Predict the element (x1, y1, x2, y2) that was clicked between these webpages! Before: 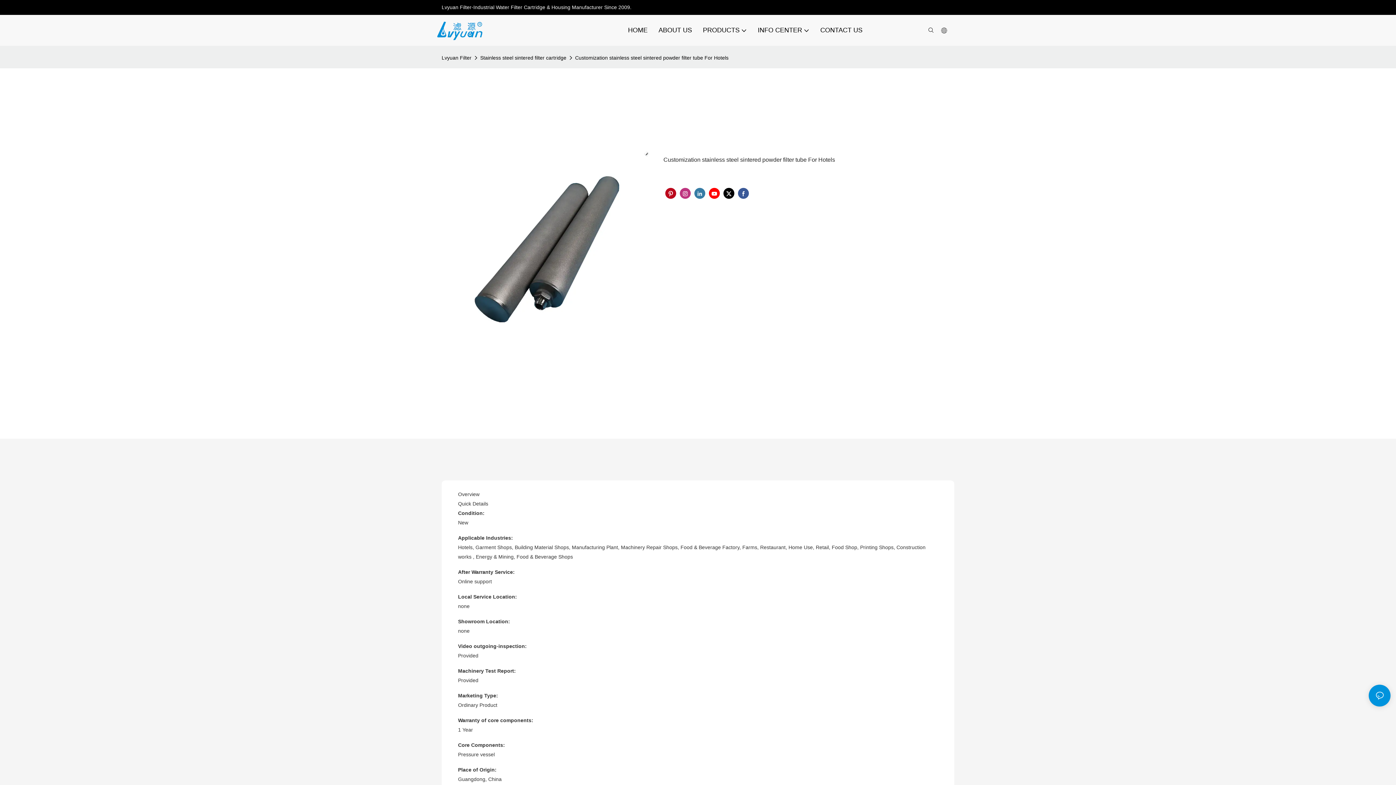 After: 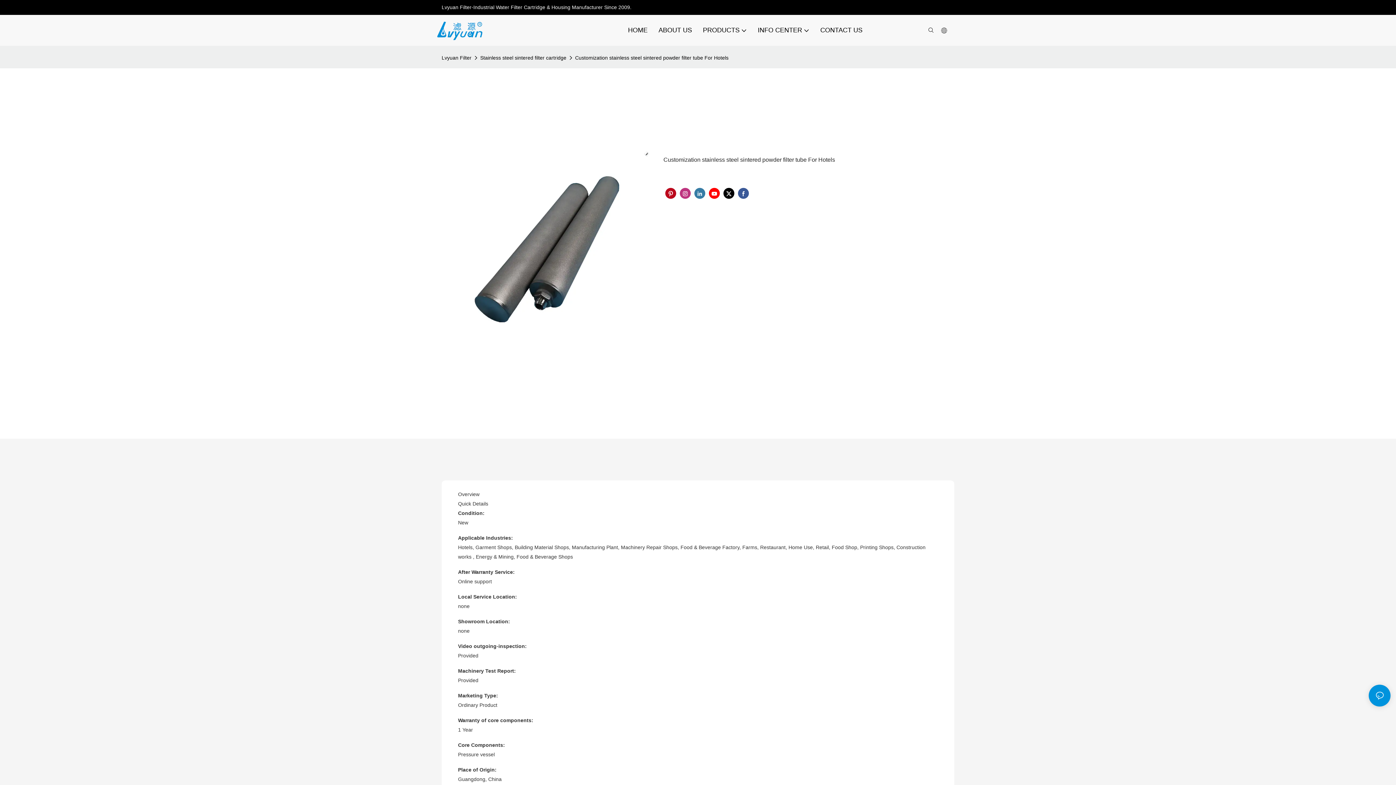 Action: label: Customization stainless steel sintered powder filter tube For Hotels bbox: (573, 53, 730, 62)